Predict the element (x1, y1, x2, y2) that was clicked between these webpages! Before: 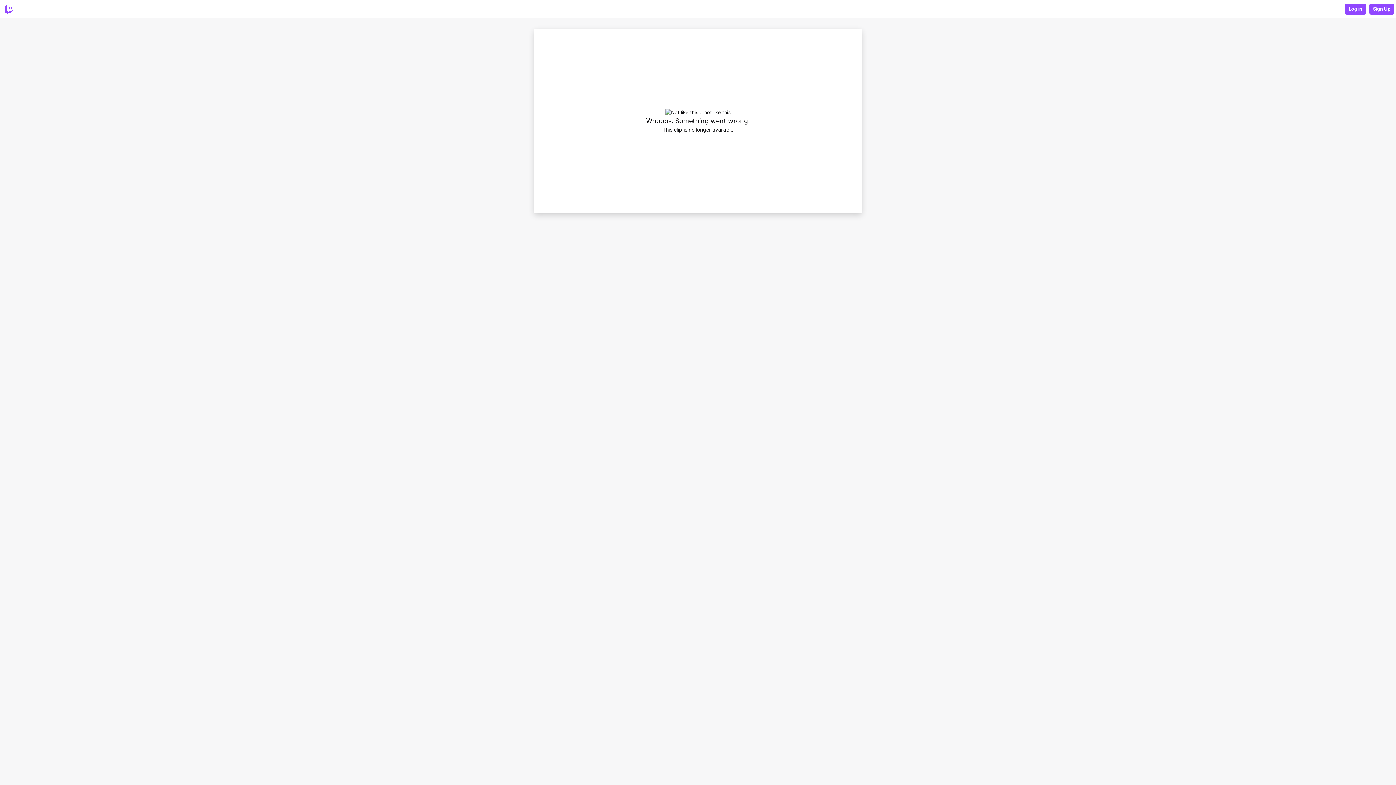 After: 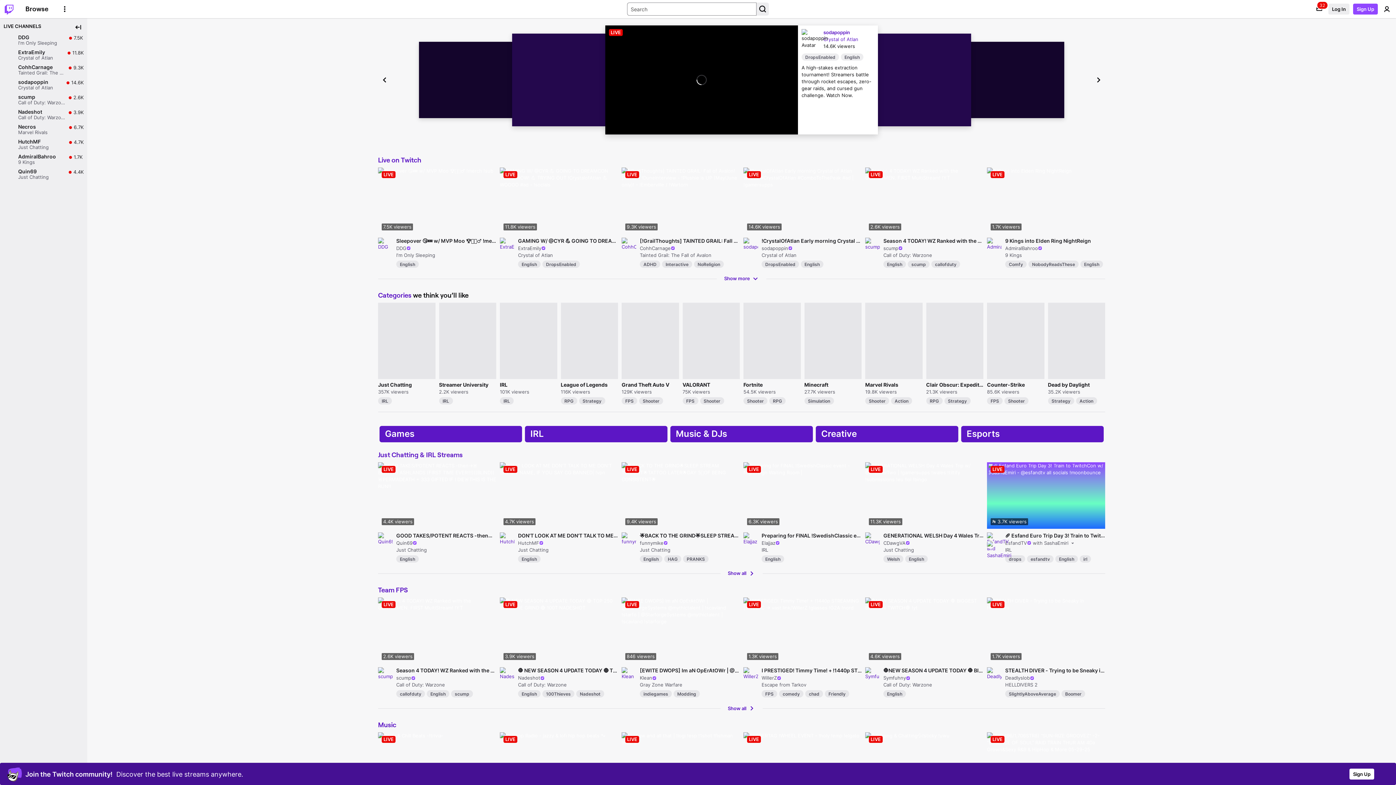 Action: bbox: (0, 0, 18, 17)